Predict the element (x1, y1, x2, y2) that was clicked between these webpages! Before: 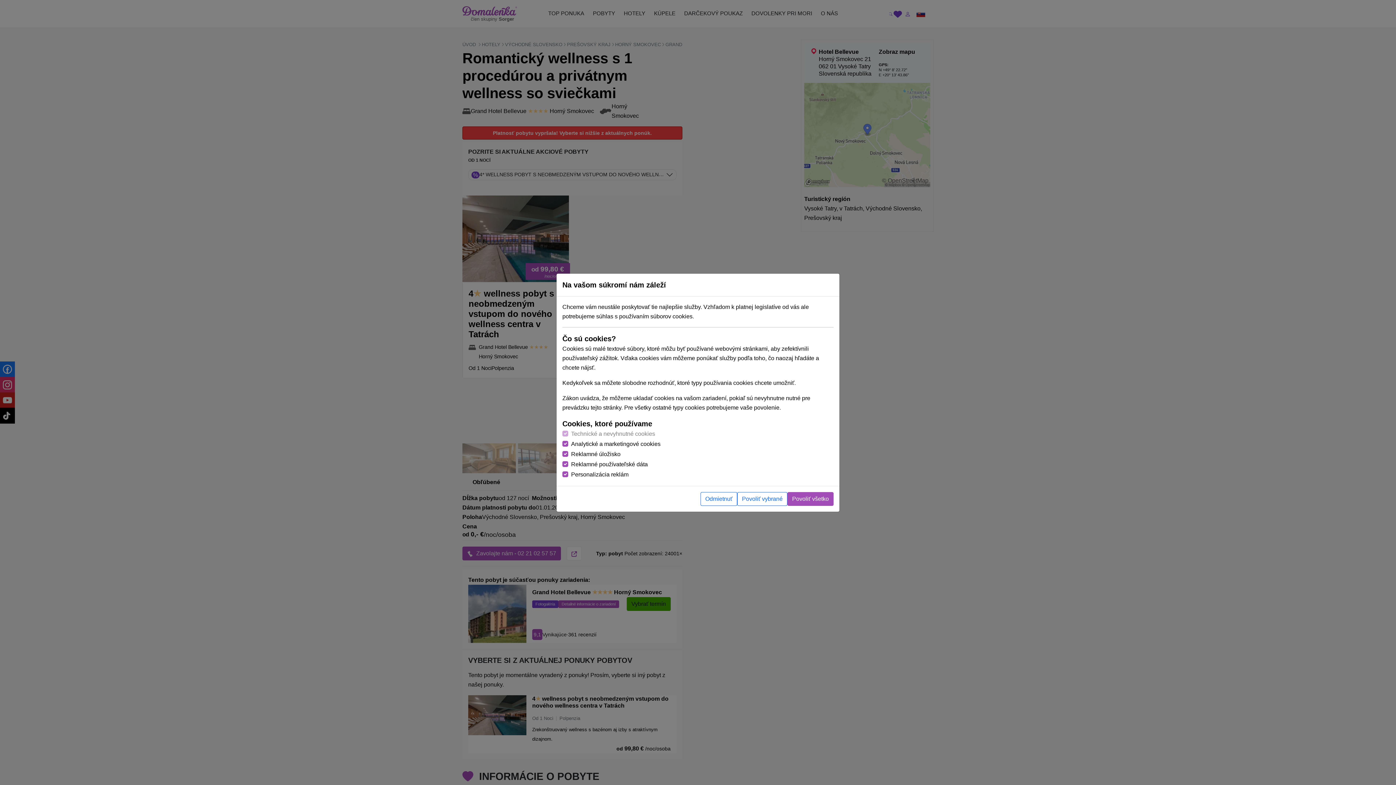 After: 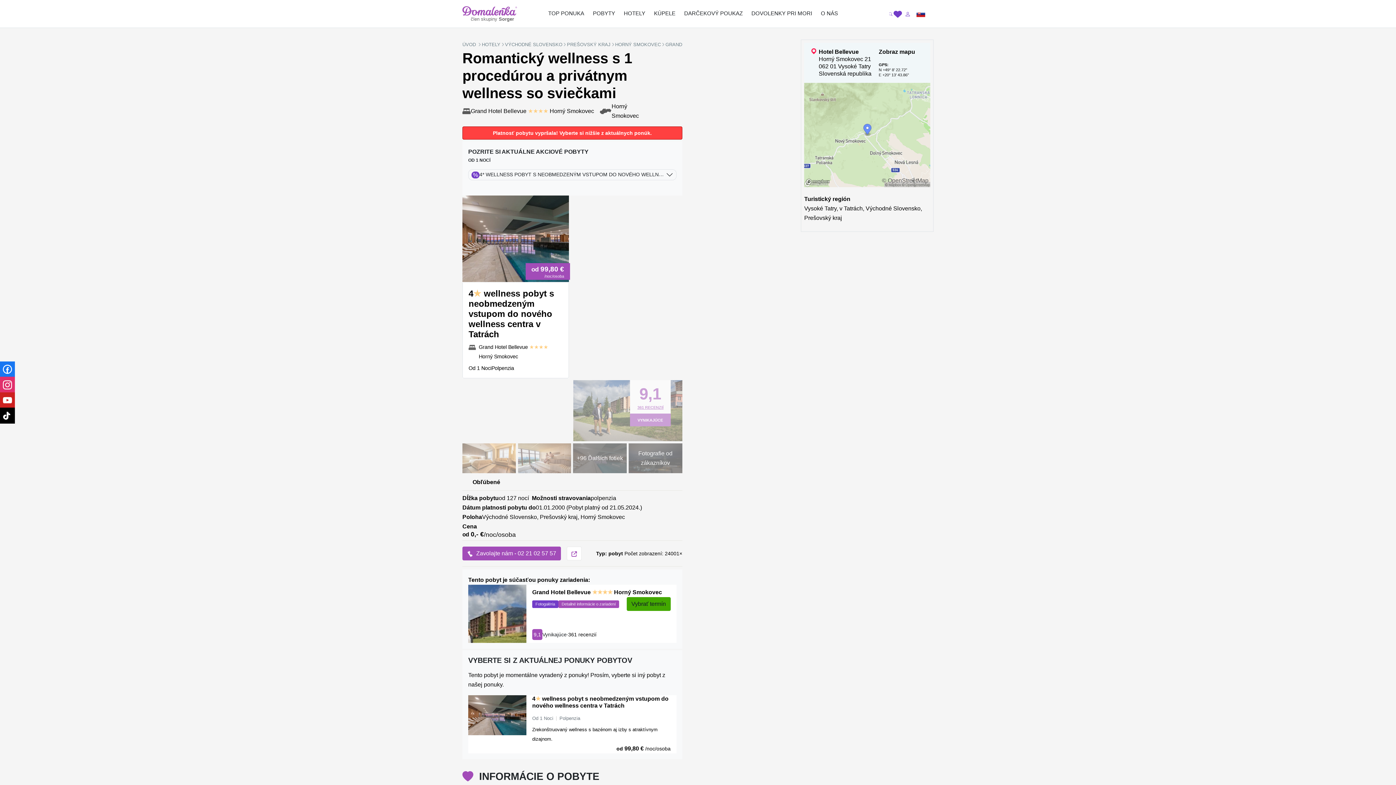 Action: bbox: (700, 492, 737, 506) label: Odmietnuť